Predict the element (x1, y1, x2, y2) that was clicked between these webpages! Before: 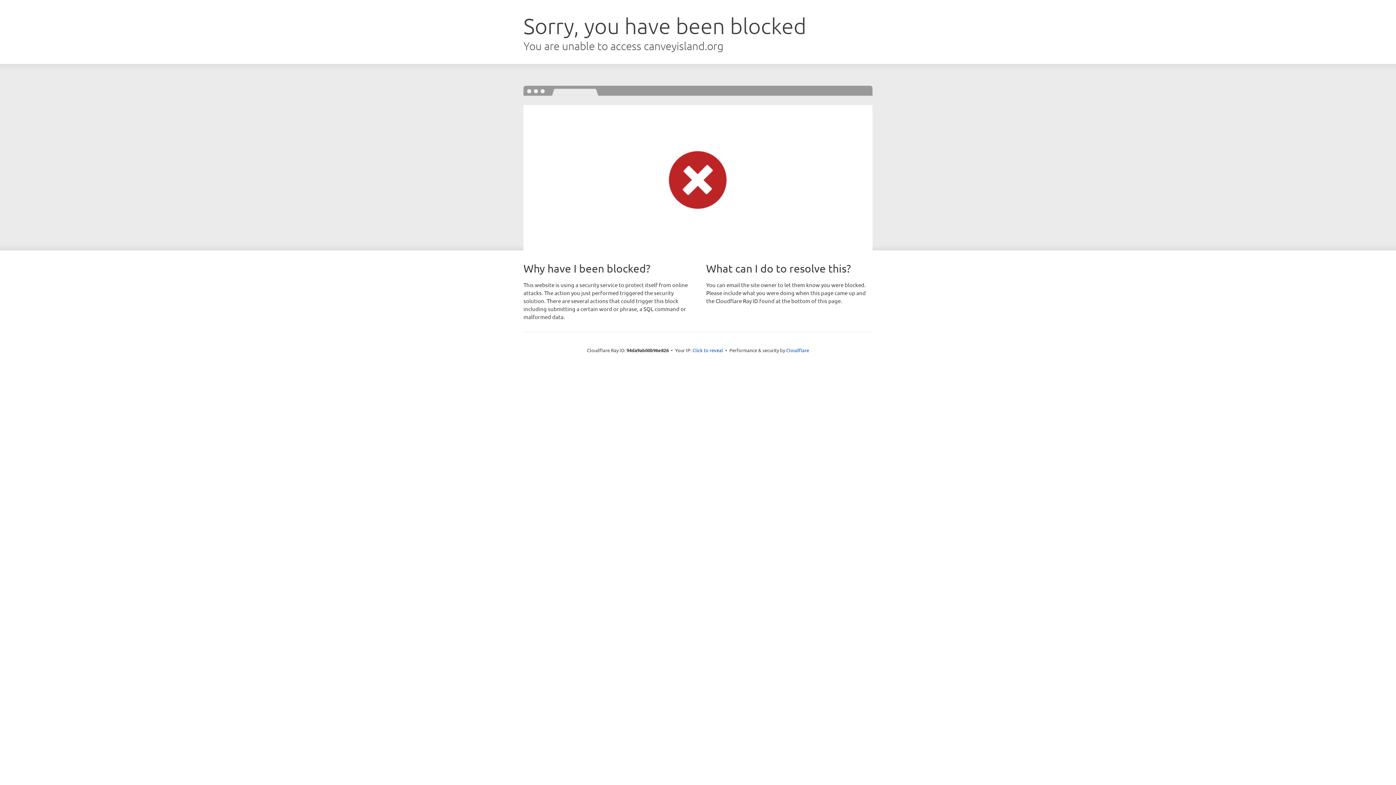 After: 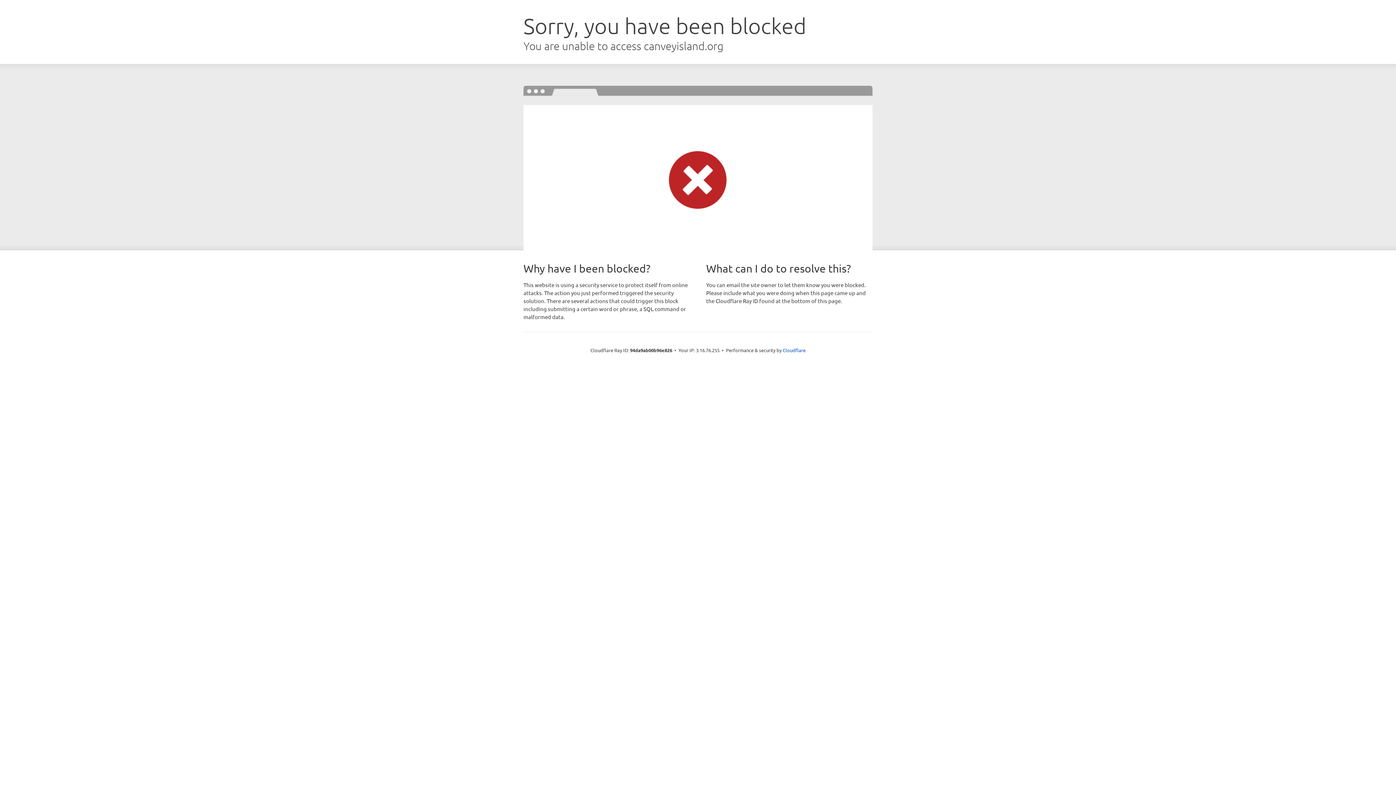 Action: label: Click to reveal bbox: (692, 346, 723, 353)